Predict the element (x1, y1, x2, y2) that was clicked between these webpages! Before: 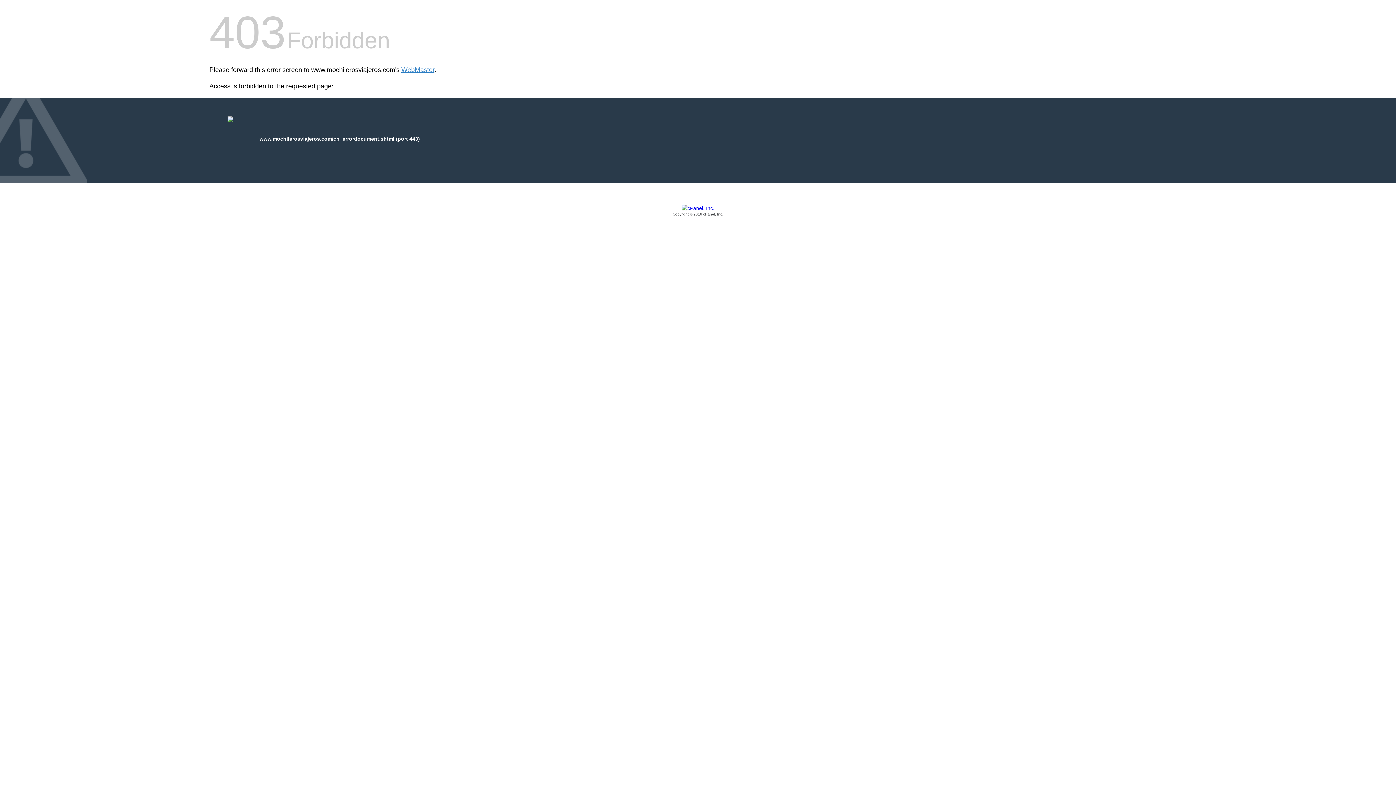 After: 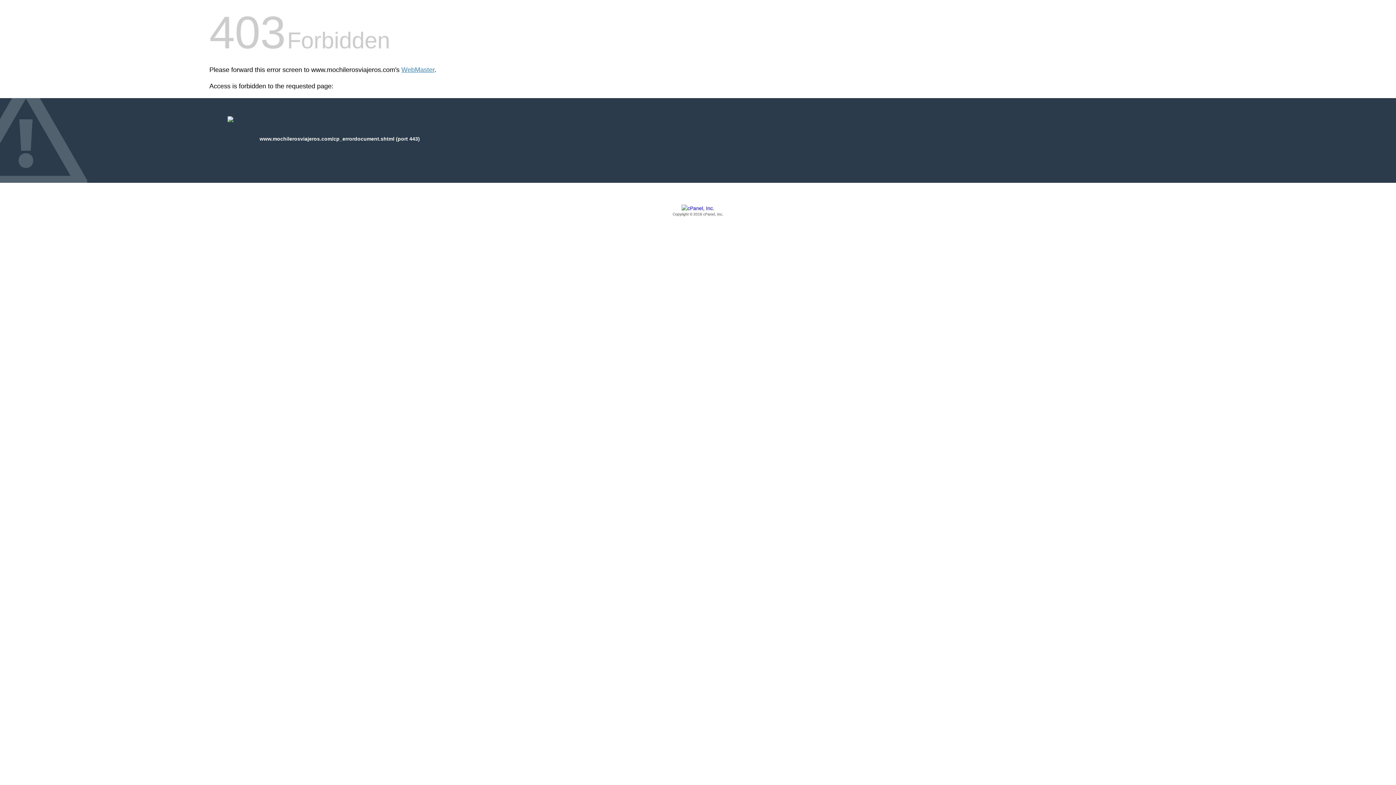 Action: bbox: (209, 205, 1186, 217) label: Copyright © 2016 cPanel, Inc.